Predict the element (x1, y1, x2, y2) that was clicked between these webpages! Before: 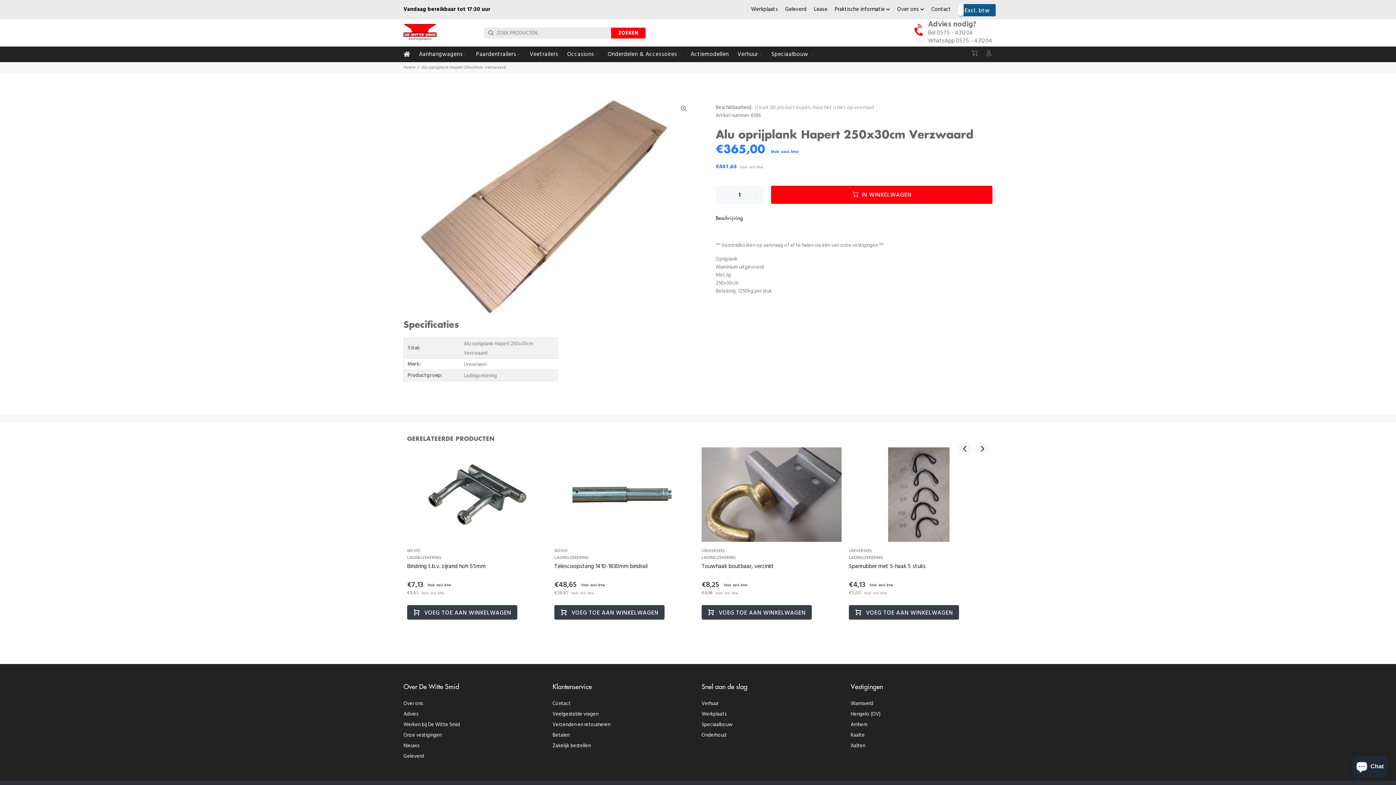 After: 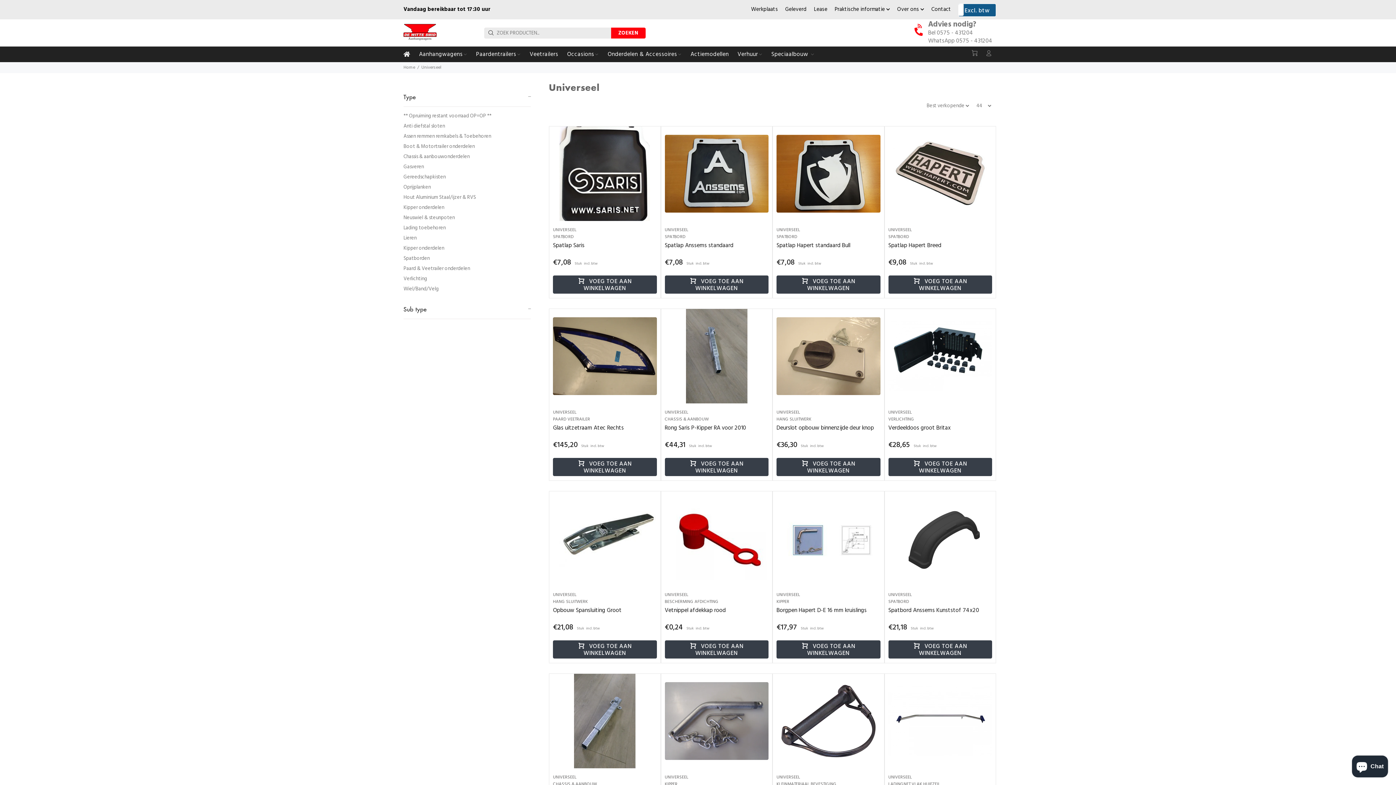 Action: label: UNIVERSEEL bbox: (701, 547, 725, 554)